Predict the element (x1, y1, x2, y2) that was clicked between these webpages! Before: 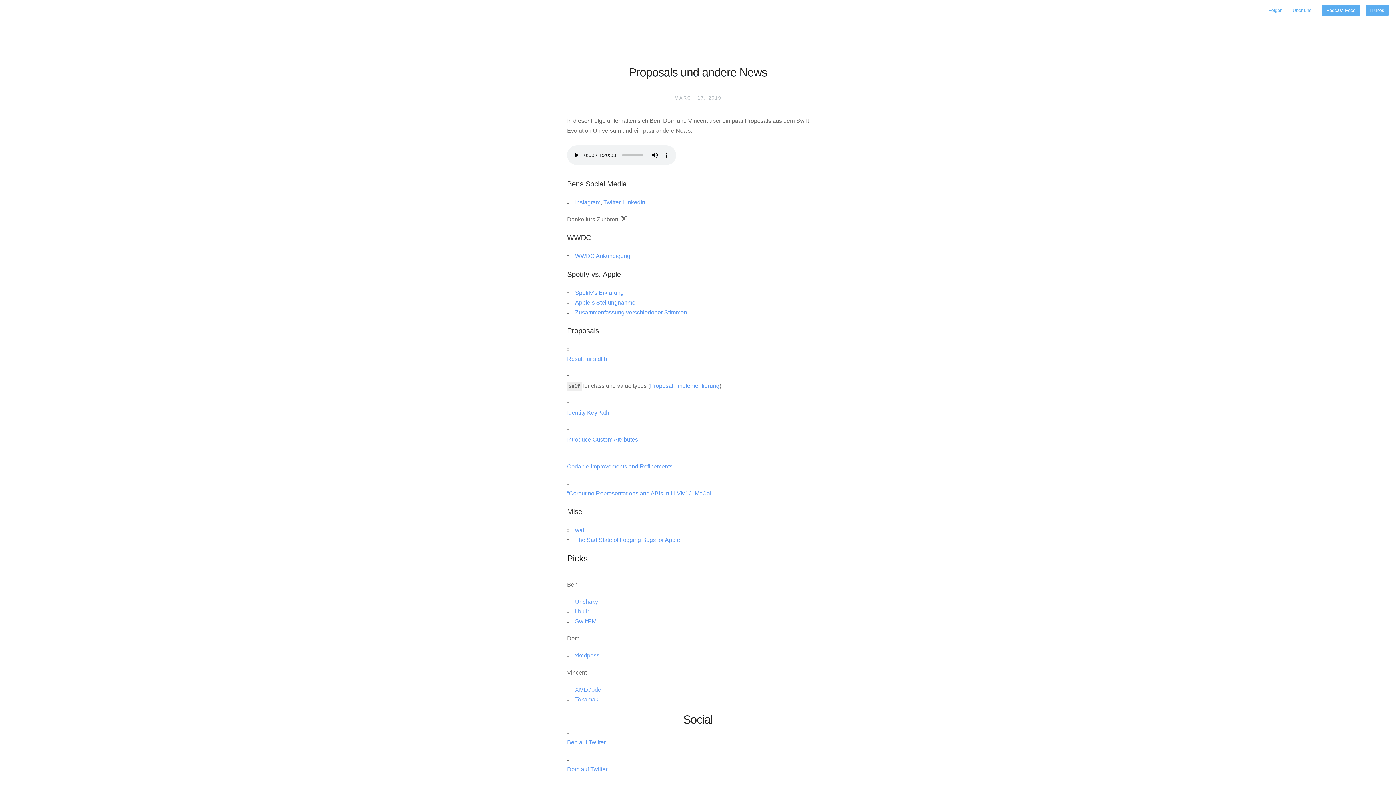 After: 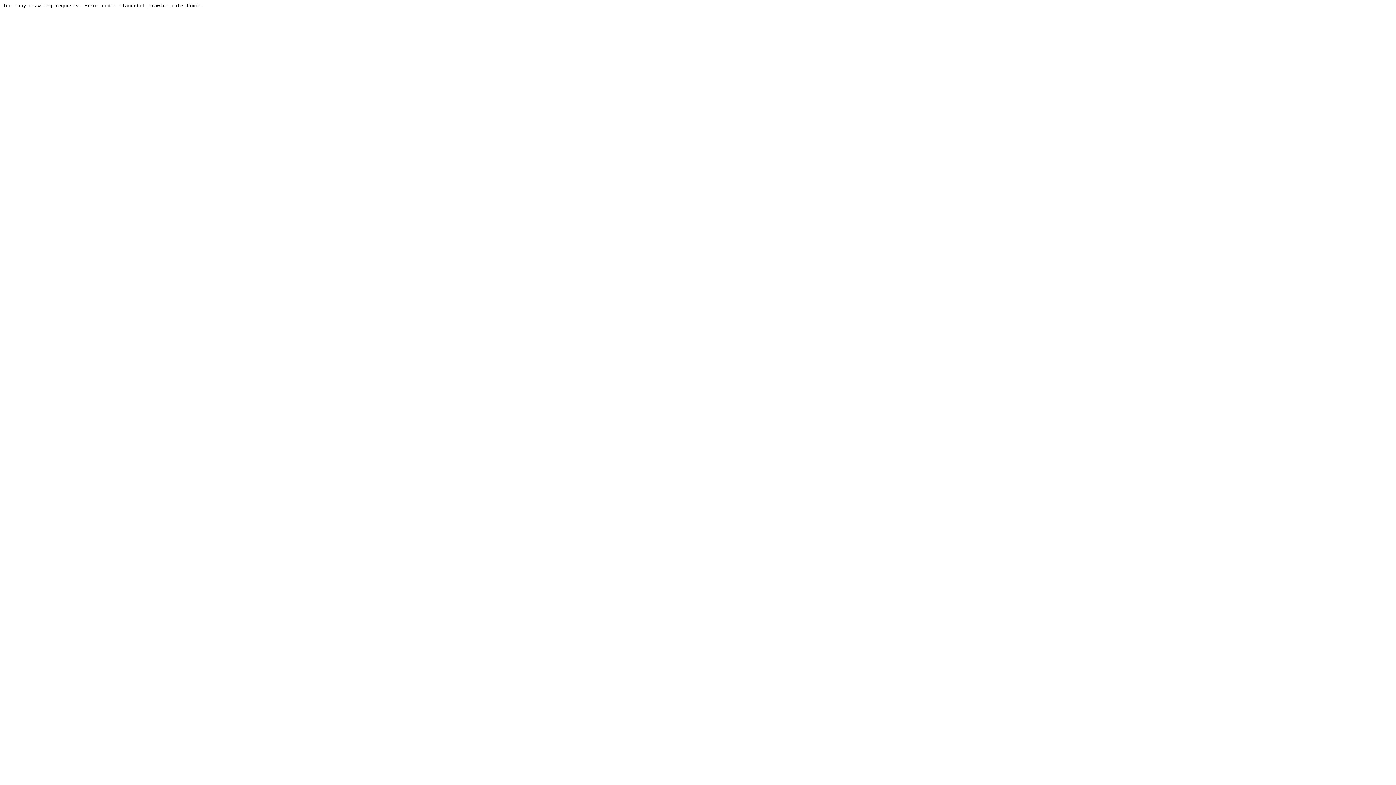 Action: bbox: (567, 463, 672, 469) label: Codable Improvements and Refinements